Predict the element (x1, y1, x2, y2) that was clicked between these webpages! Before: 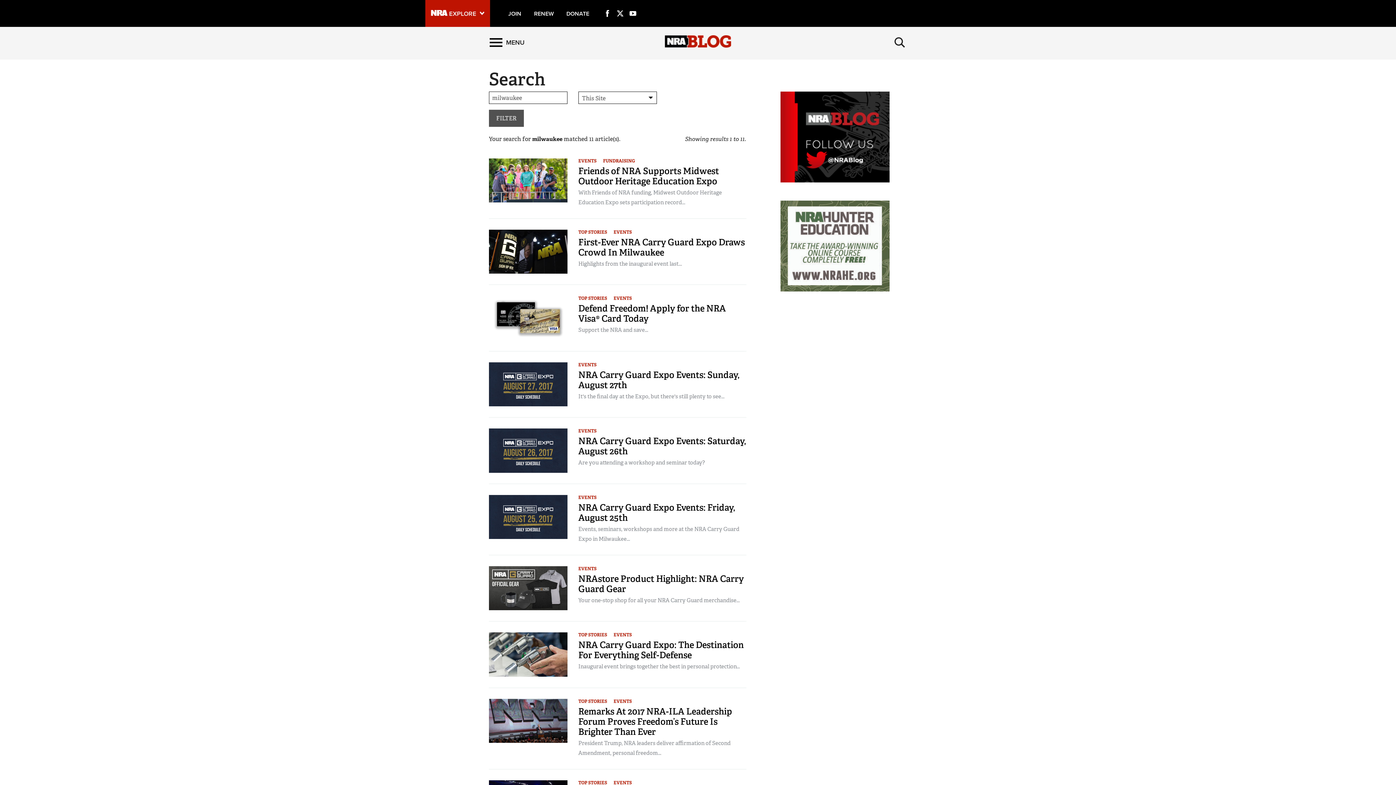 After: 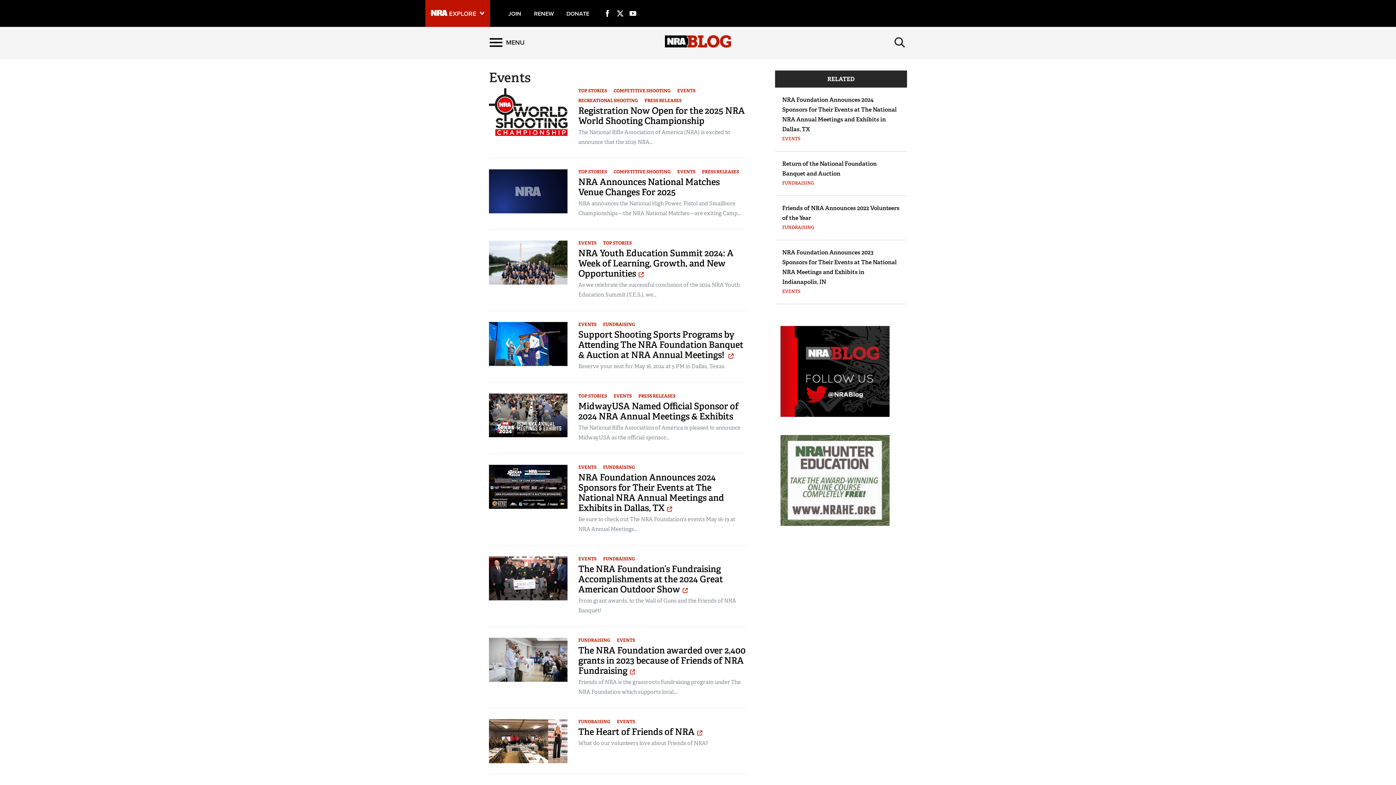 Action: label: EVENTS bbox: (578, 494, 596, 500)